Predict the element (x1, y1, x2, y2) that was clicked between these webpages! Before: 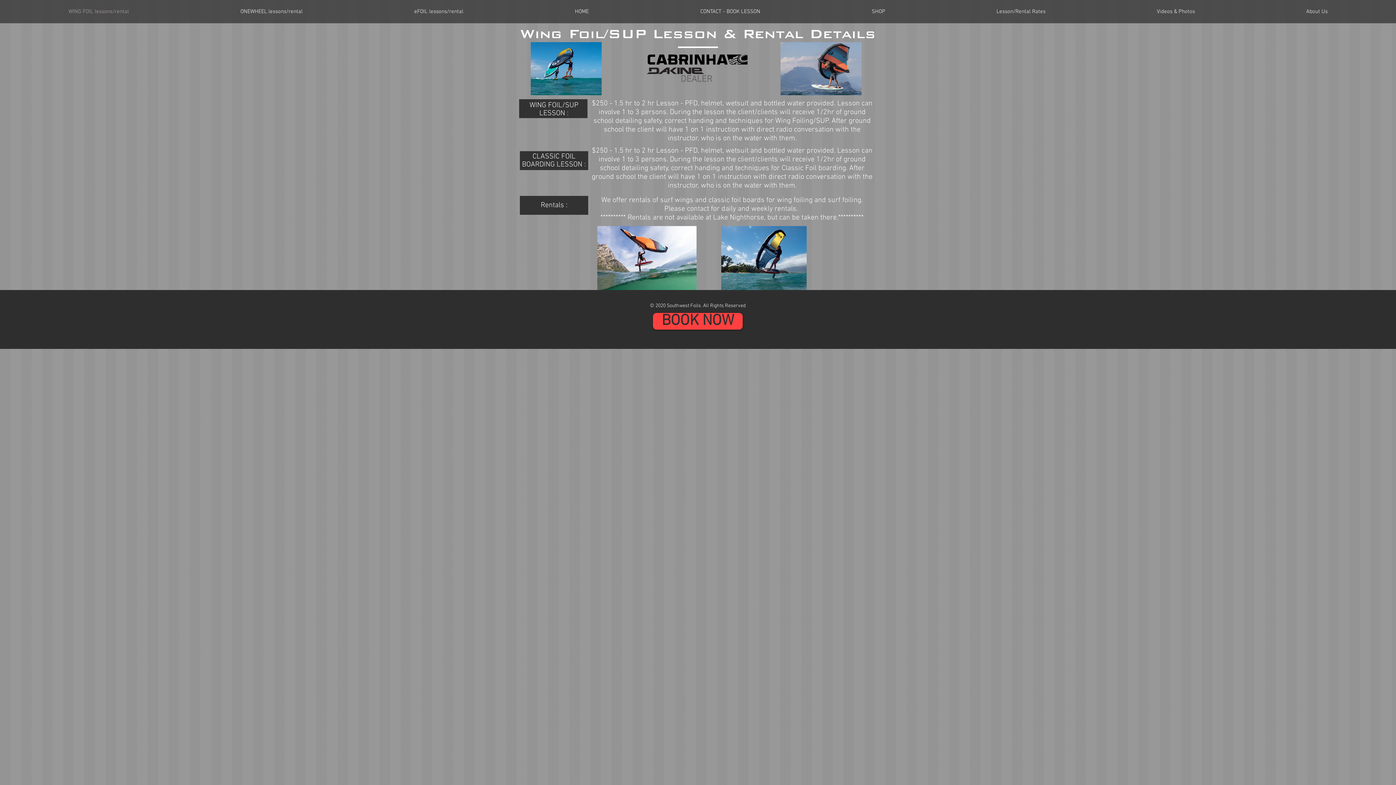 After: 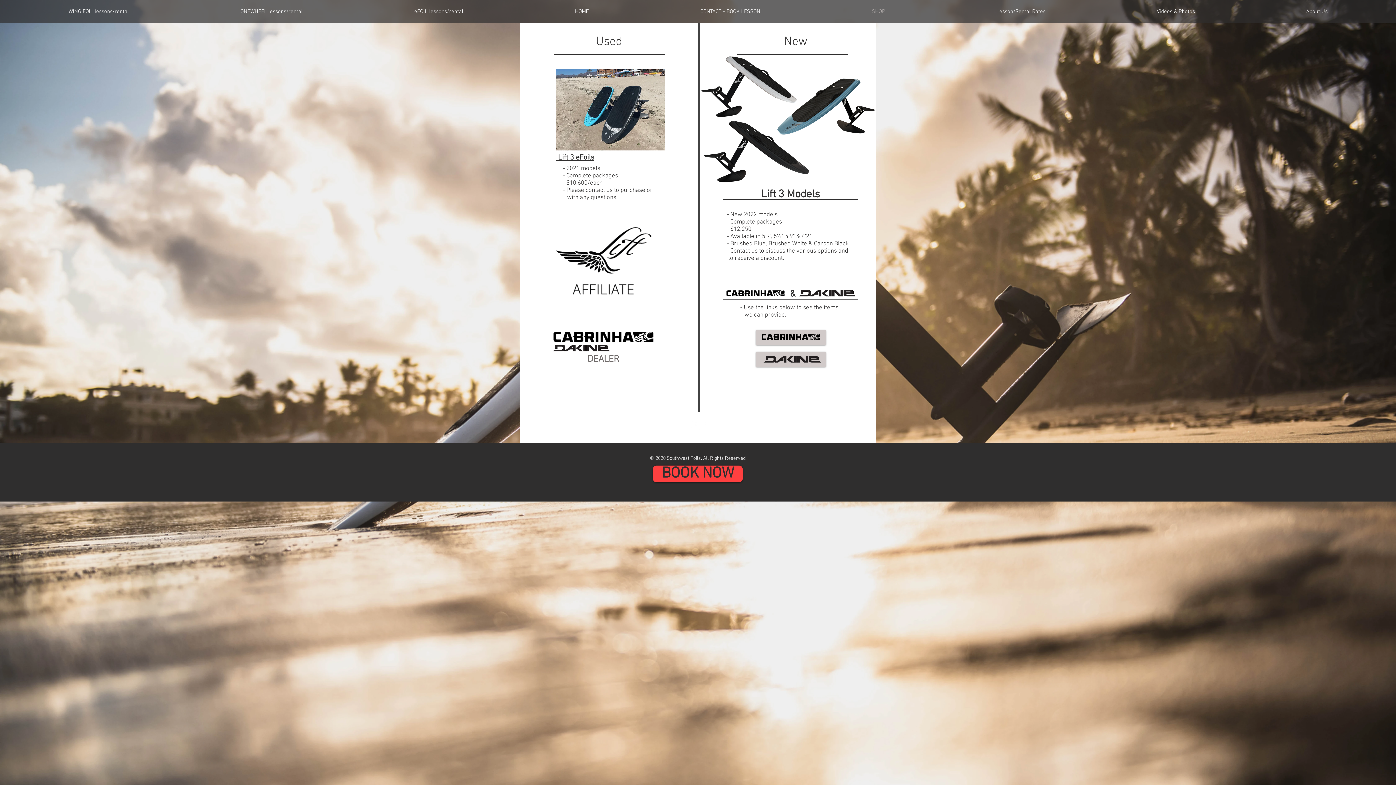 Action: label: SHOP bbox: (816, 7, 941, 16)